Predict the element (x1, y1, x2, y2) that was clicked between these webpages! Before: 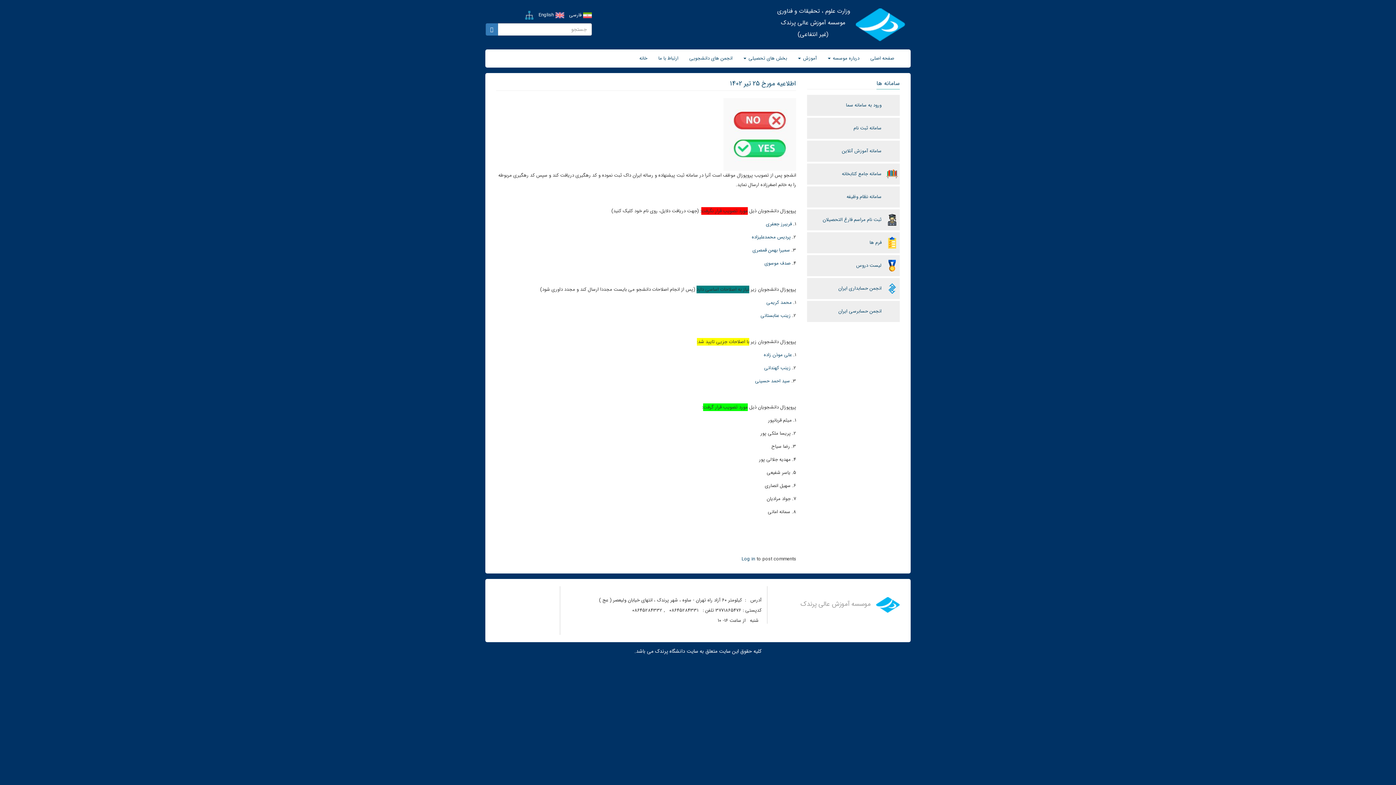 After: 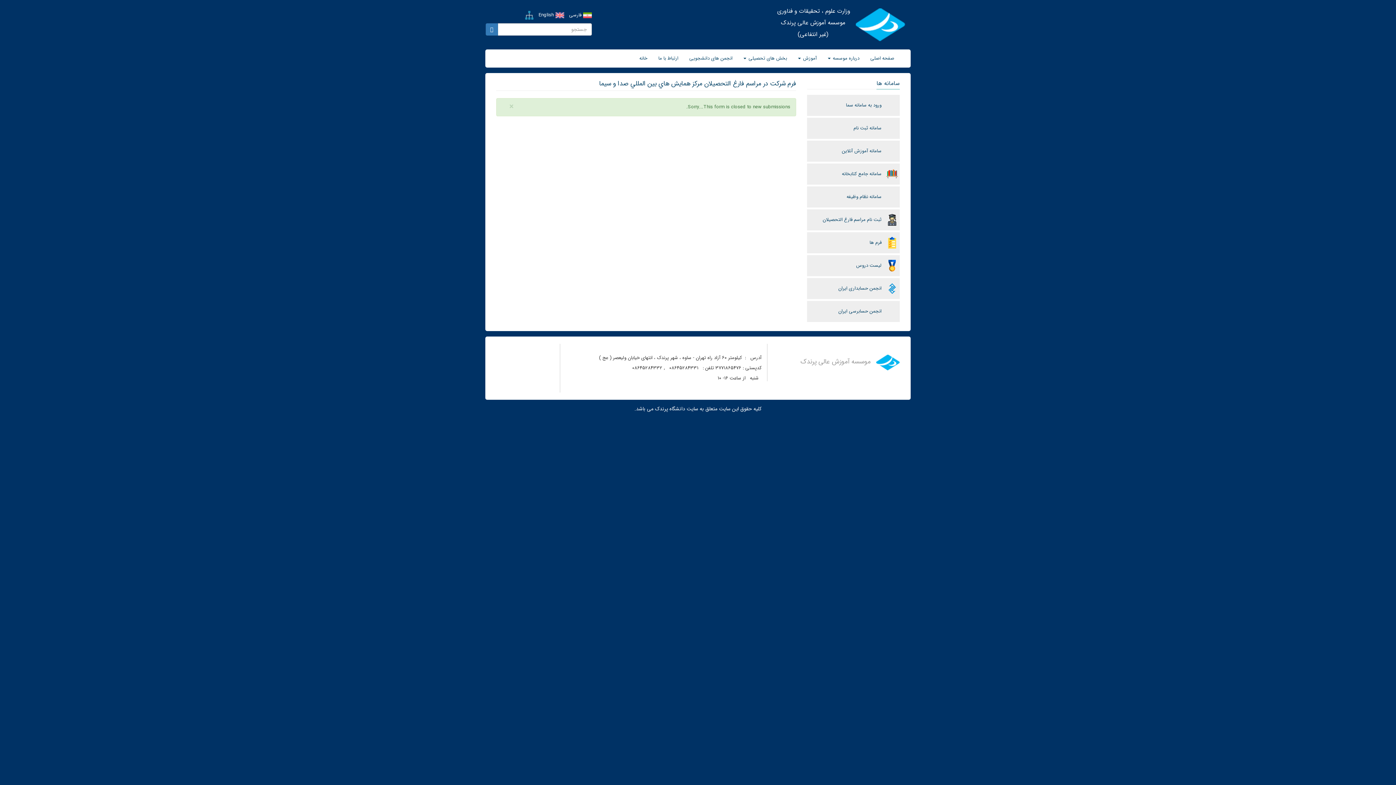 Action: label: ثبت نام مراسم فارغ التحصيلان bbox: (807, 213, 898, 226)